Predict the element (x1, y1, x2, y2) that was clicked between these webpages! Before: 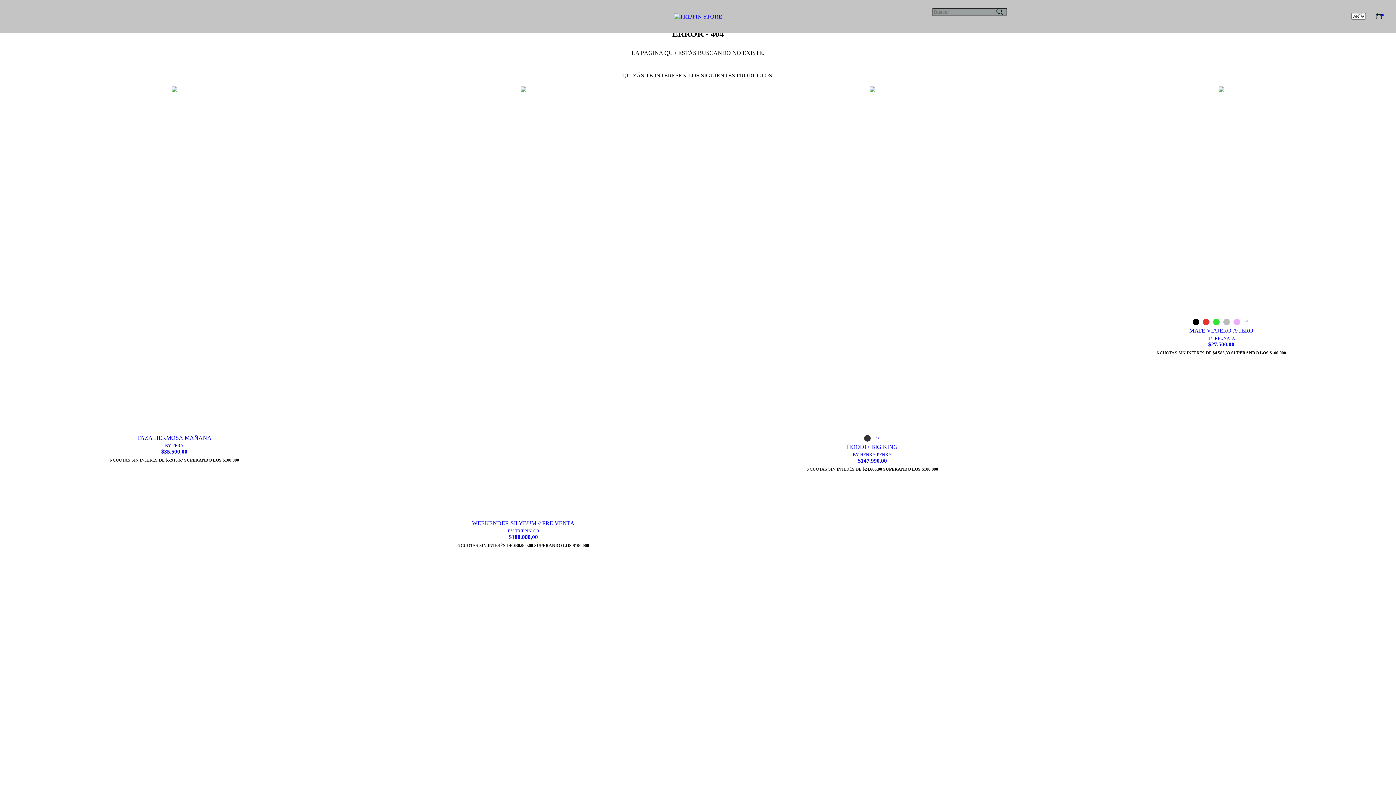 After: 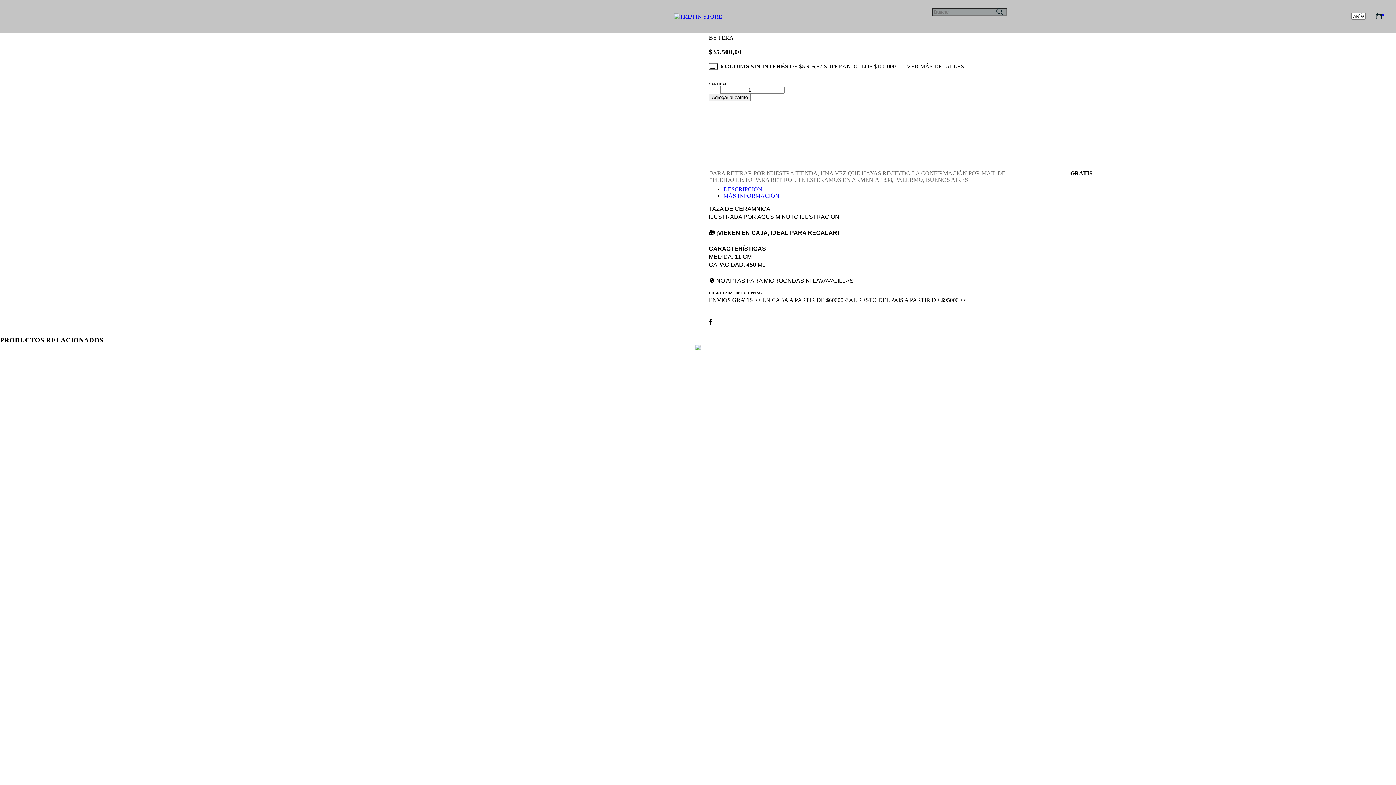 Action: label: TAZA HERMOSA MAÑANA
BY FERA

$35.500,00 bbox: (5, 434, 343, 455)